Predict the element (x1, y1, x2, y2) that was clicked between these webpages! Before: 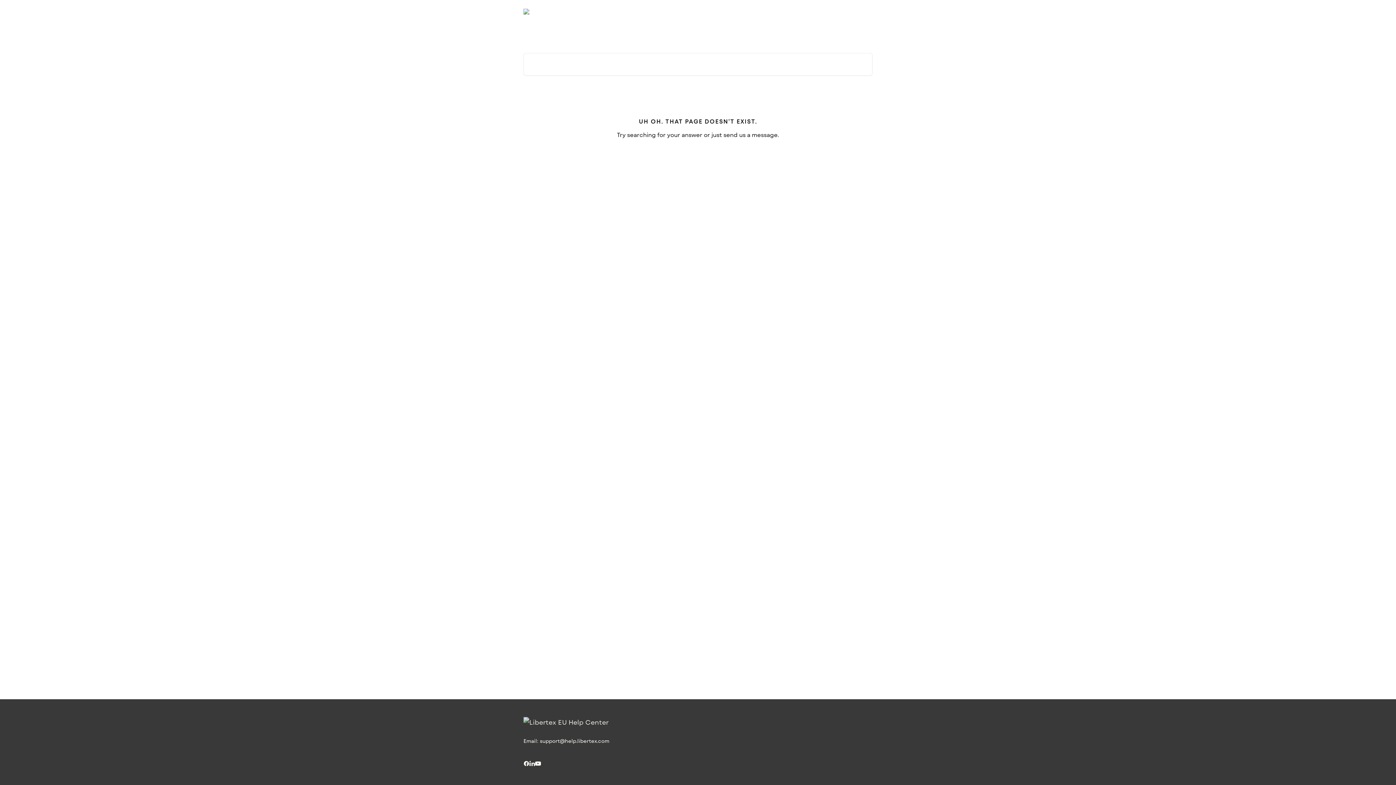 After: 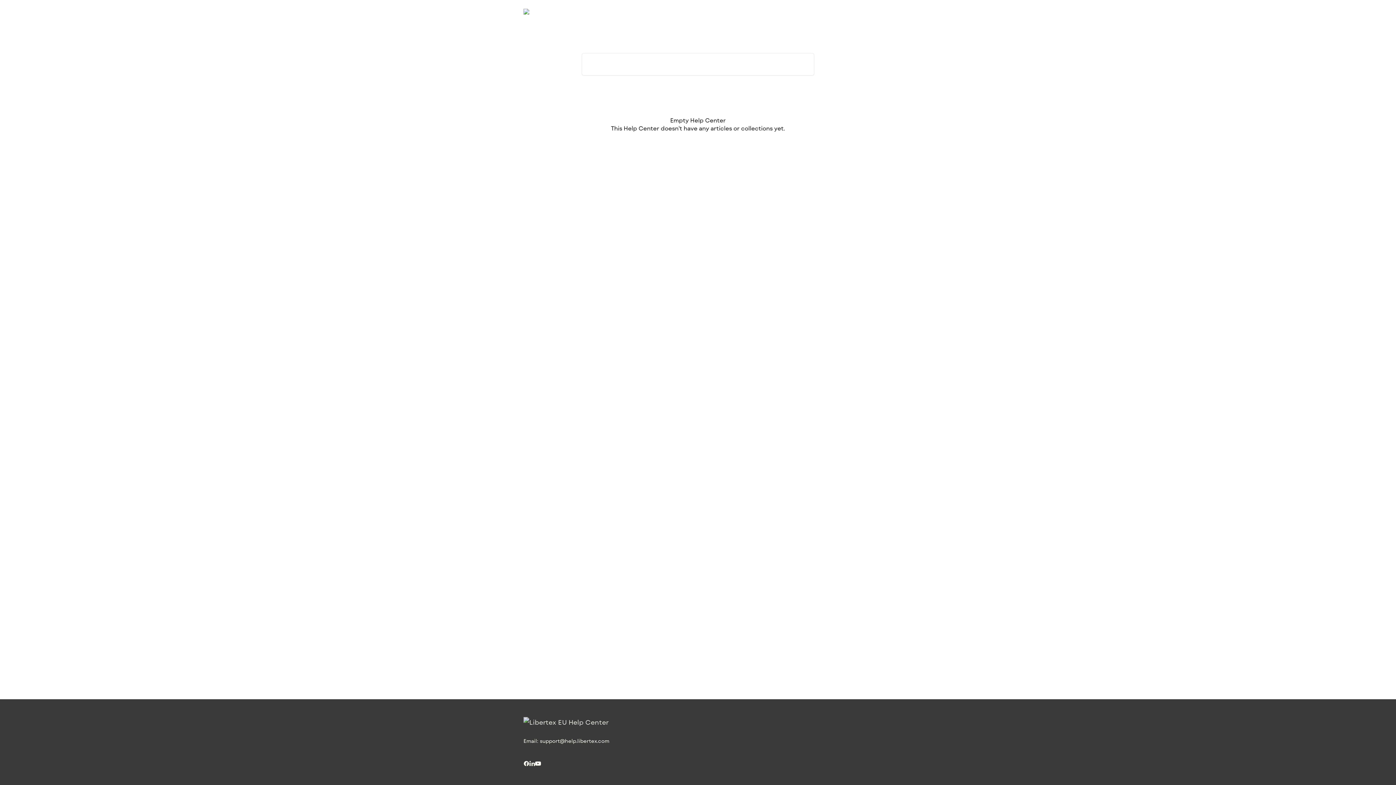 Action: bbox: (523, 8, 600, 14)